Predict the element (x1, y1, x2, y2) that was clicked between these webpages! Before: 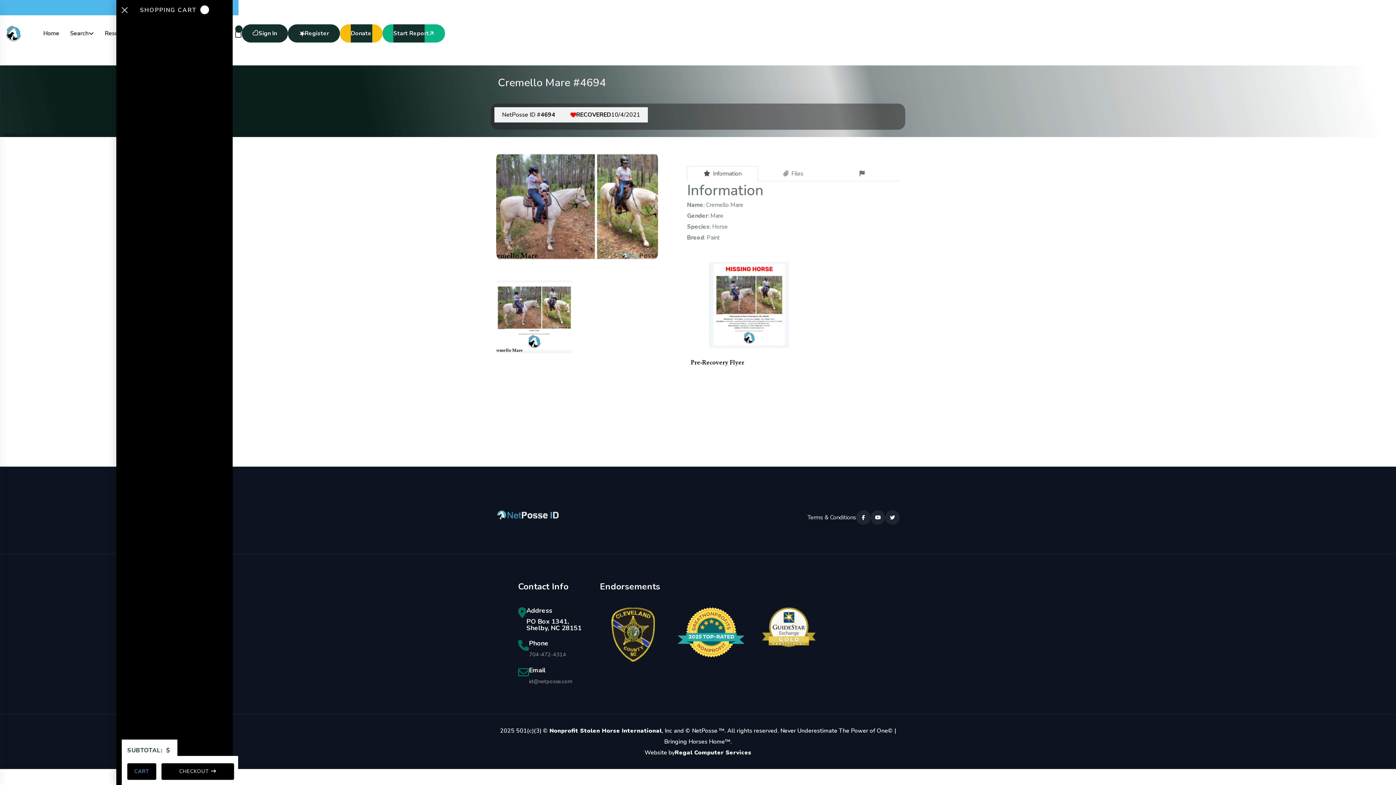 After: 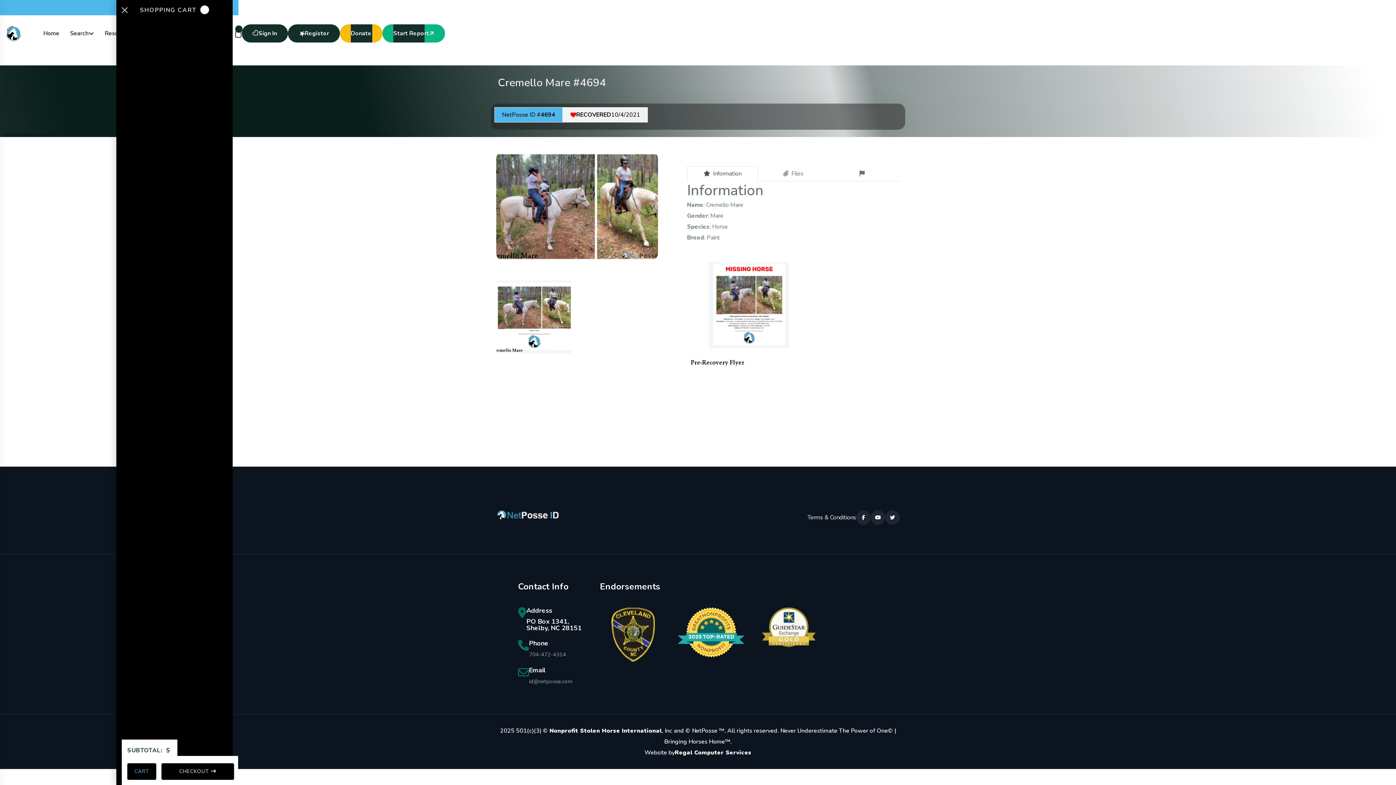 Action: label: NetPosse ID #
4694 bbox: (494, 107, 562, 122)